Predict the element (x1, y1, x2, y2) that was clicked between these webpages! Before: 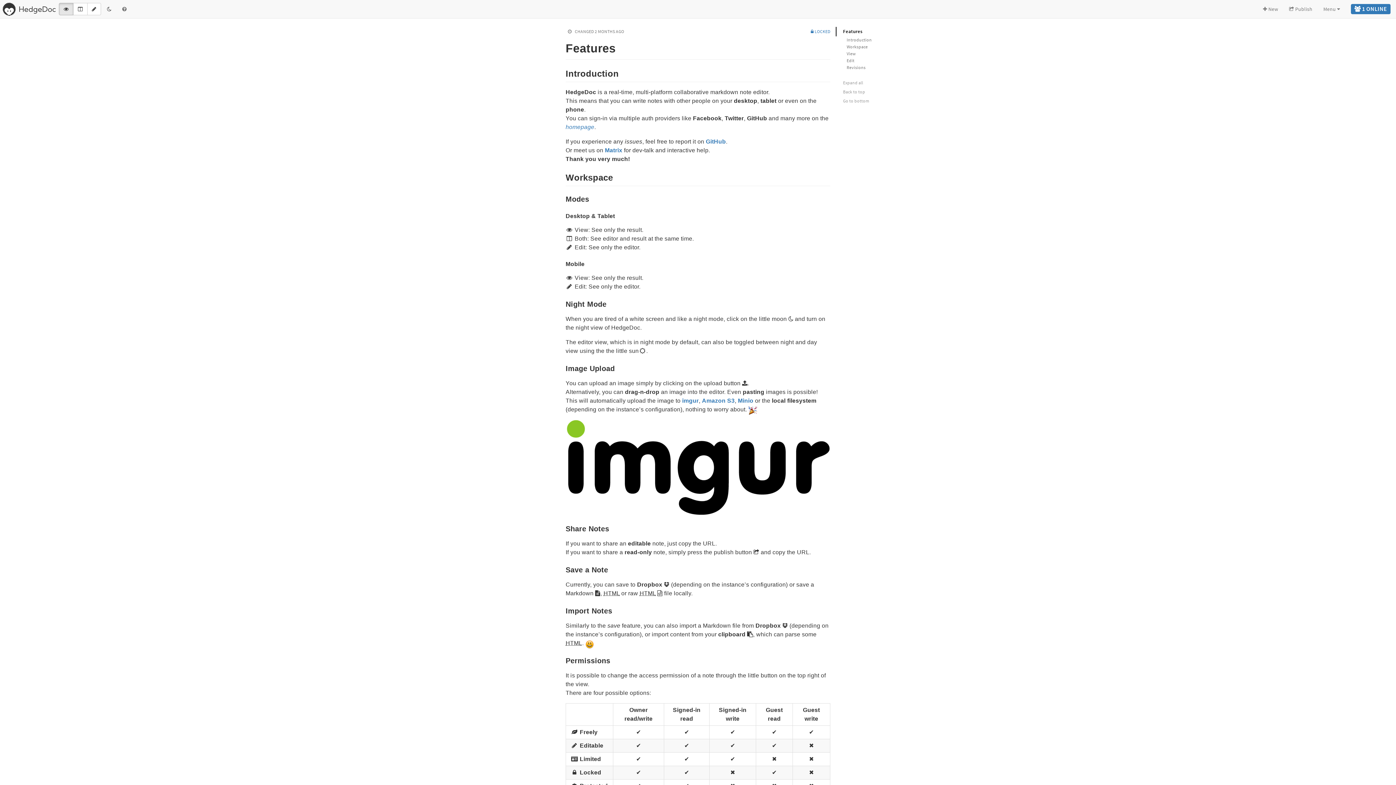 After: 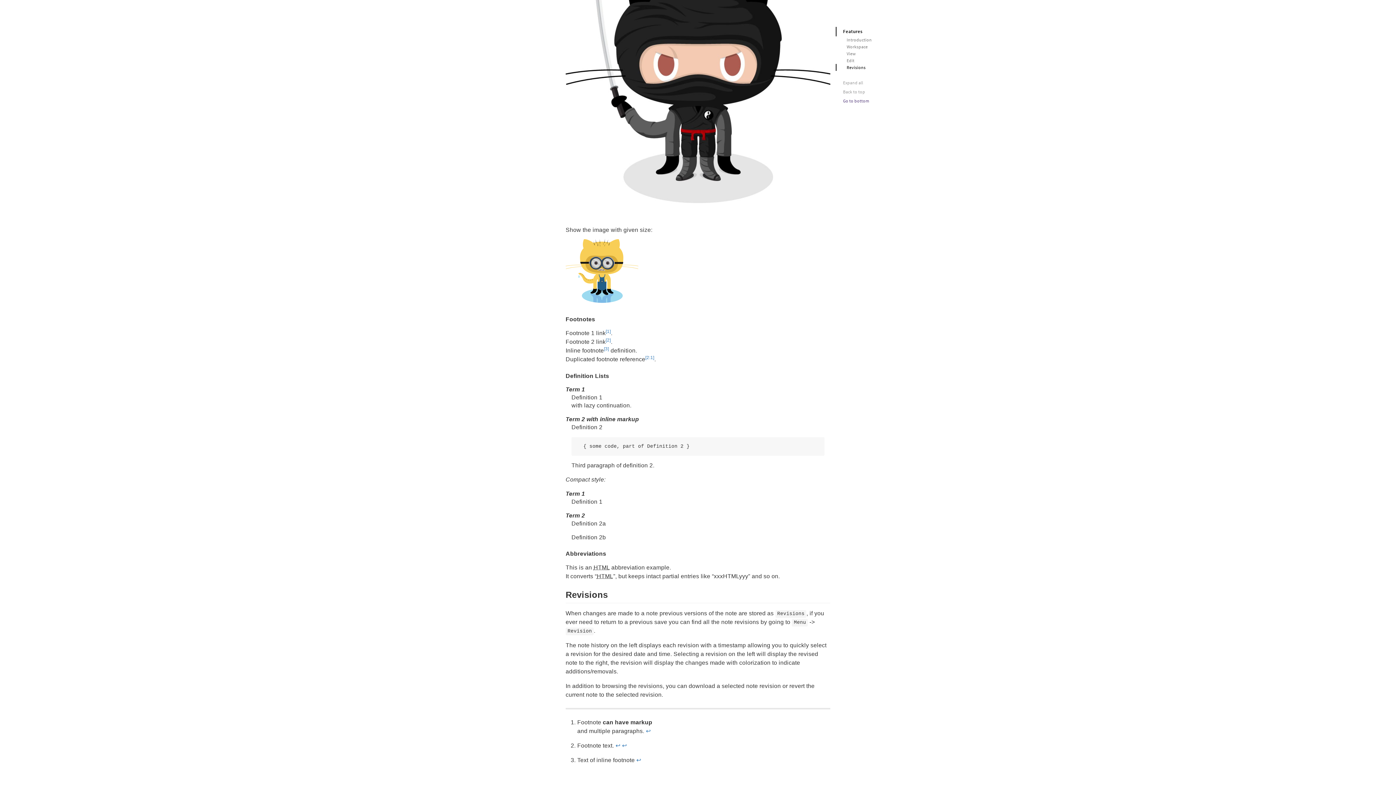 Action: label: Go to bottom bbox: (839, 96, 1038, 105)